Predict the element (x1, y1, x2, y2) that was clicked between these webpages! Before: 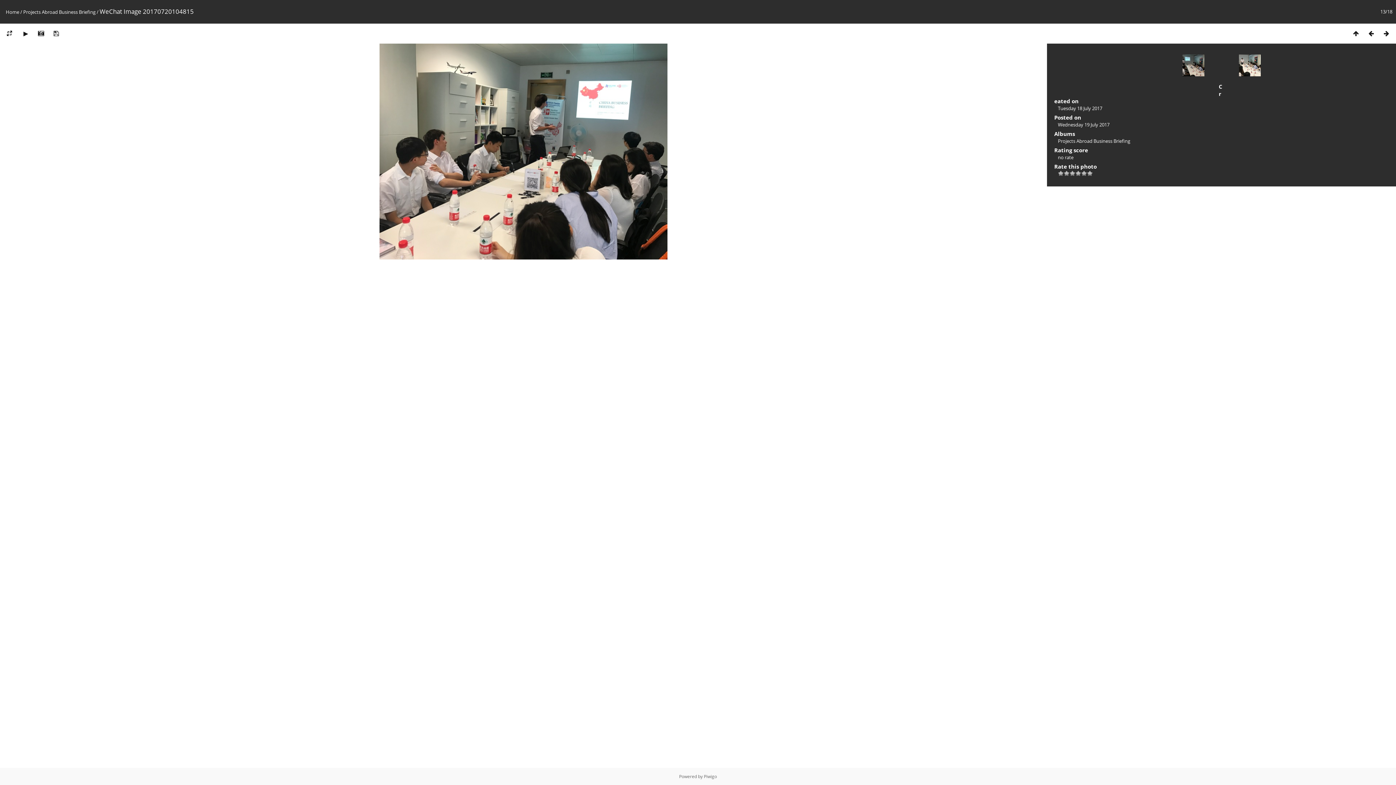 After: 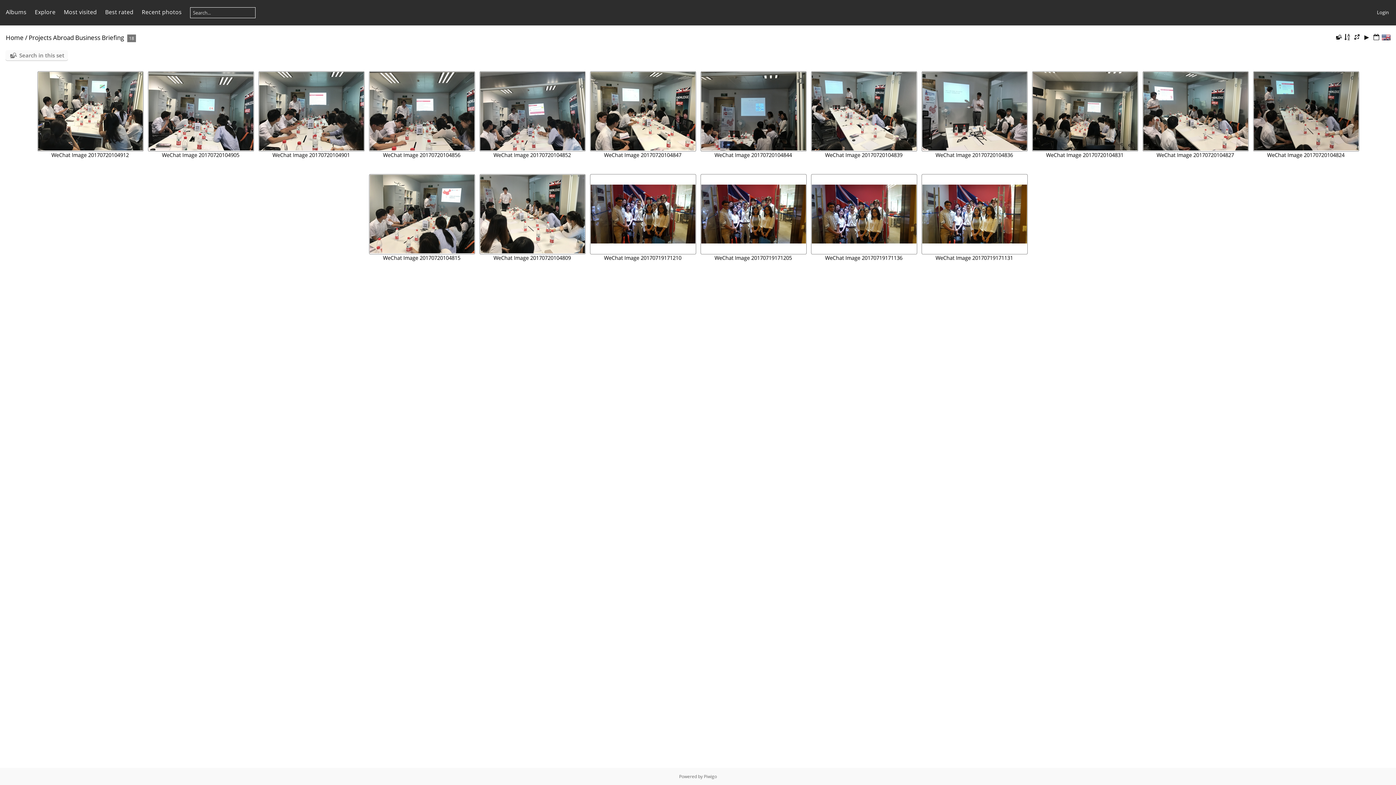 Action: bbox: (23, 8, 95, 15) label: Projects Abroad Business Briefing